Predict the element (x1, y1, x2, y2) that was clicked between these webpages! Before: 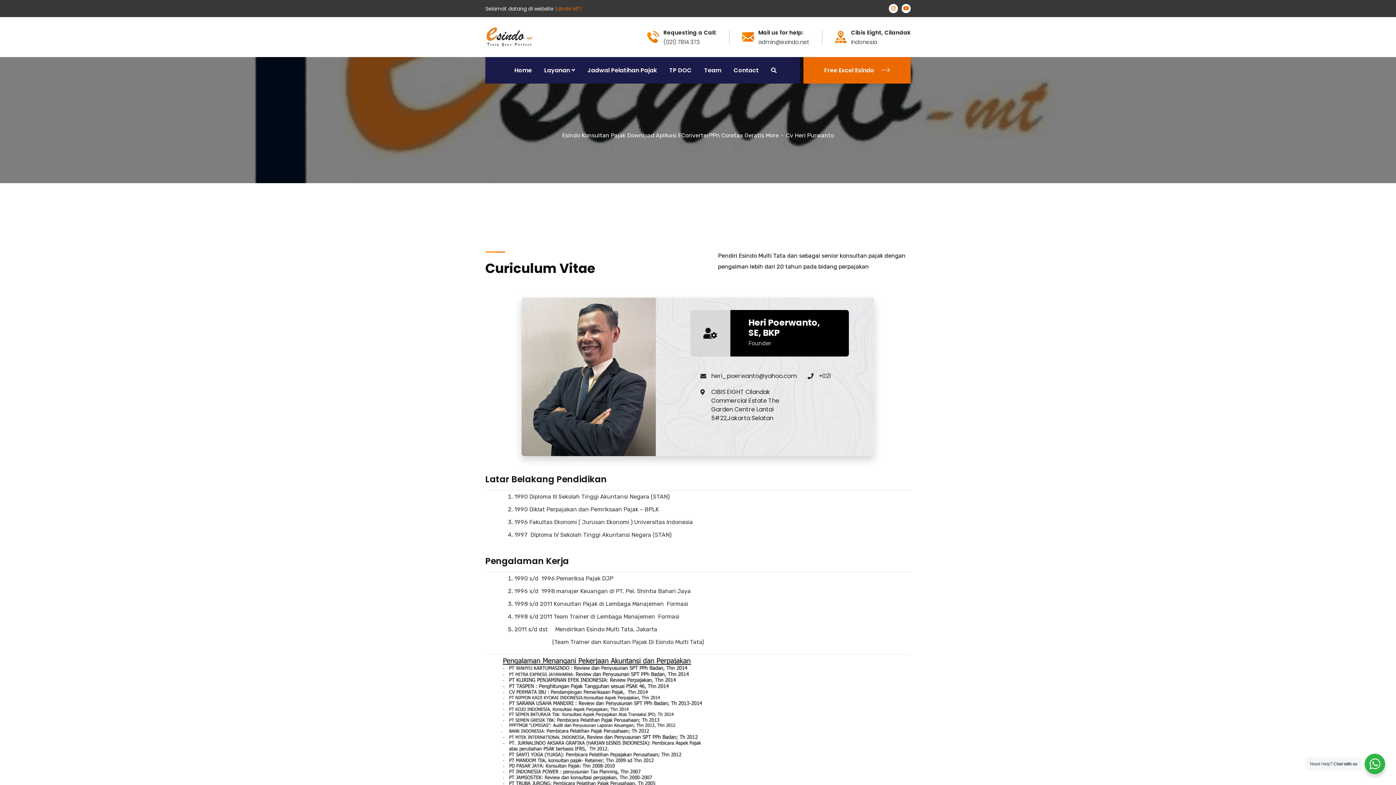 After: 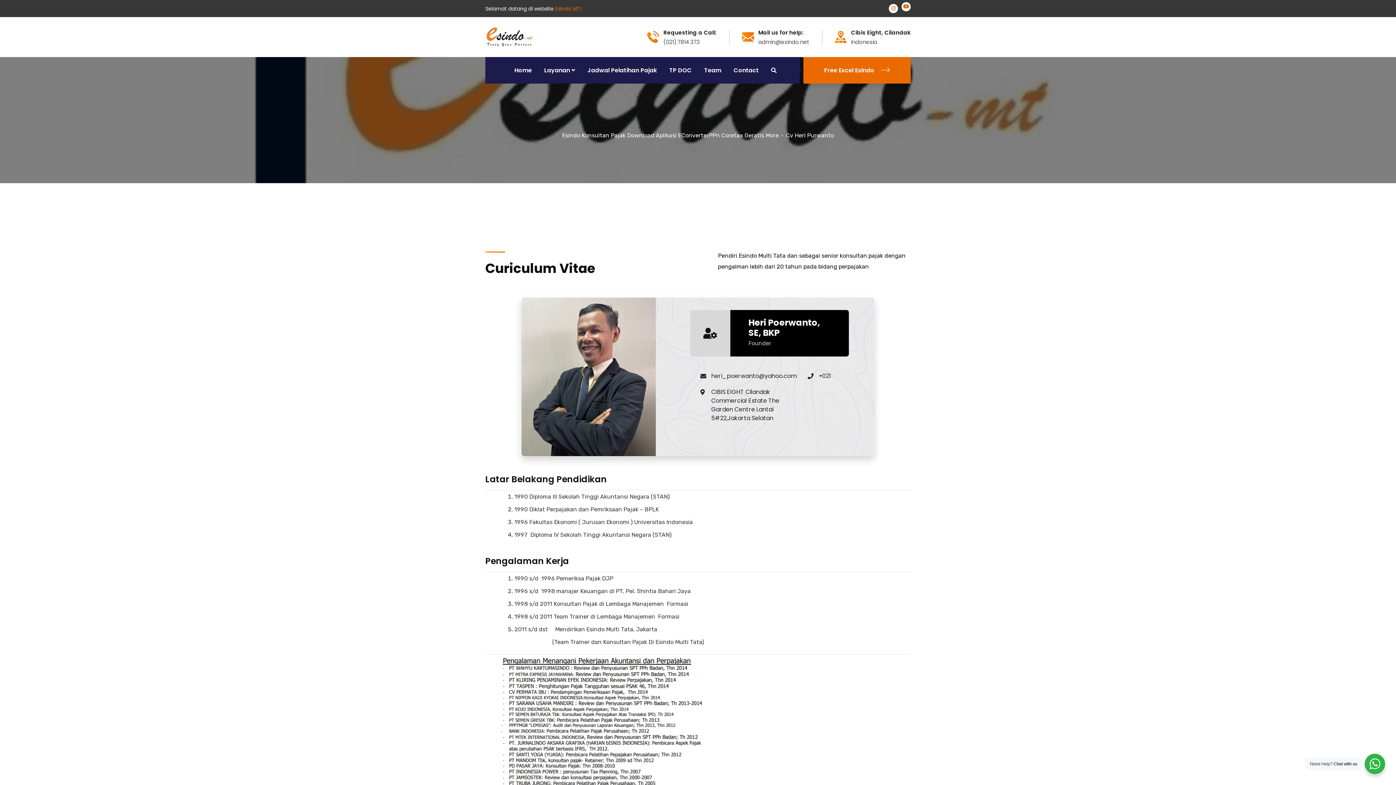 Action: bbox: (901, 4, 910, 13)